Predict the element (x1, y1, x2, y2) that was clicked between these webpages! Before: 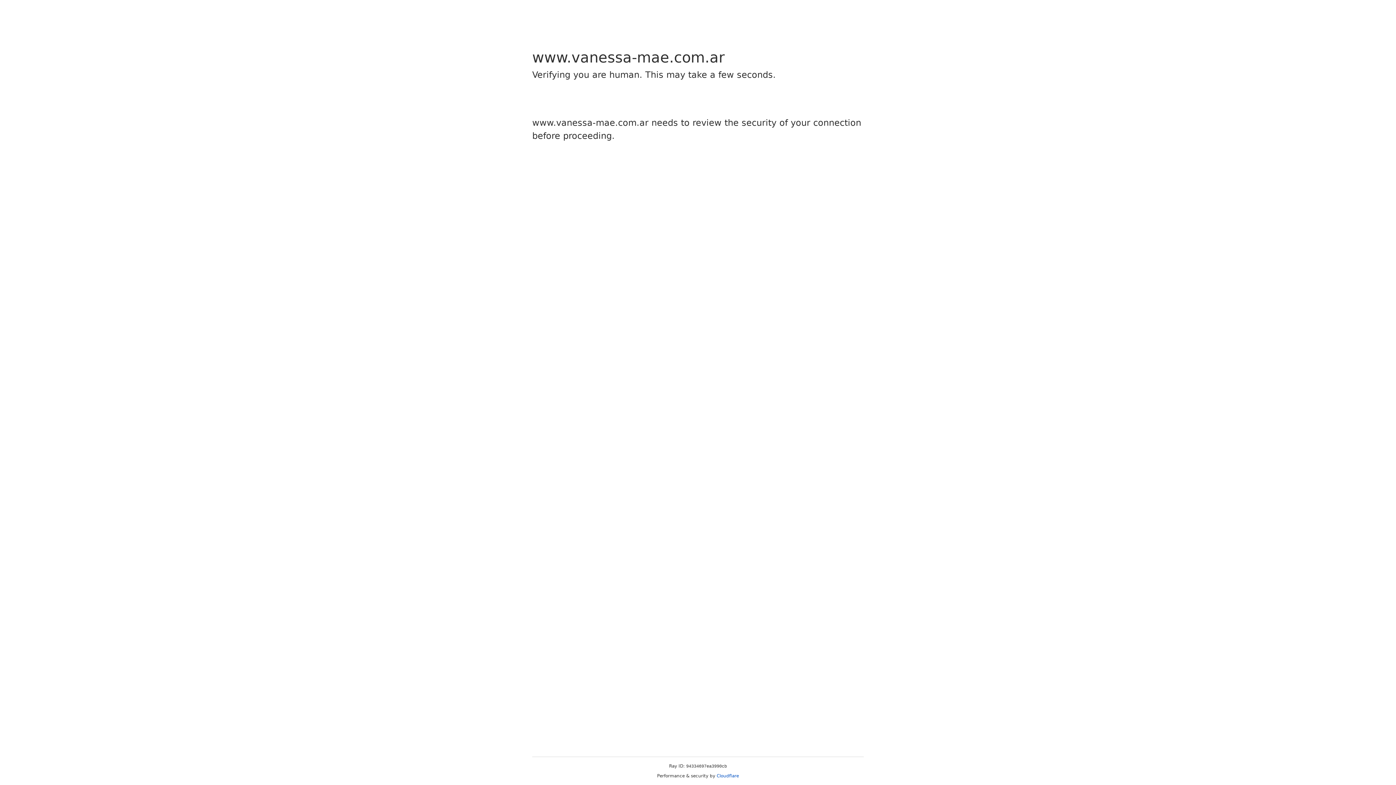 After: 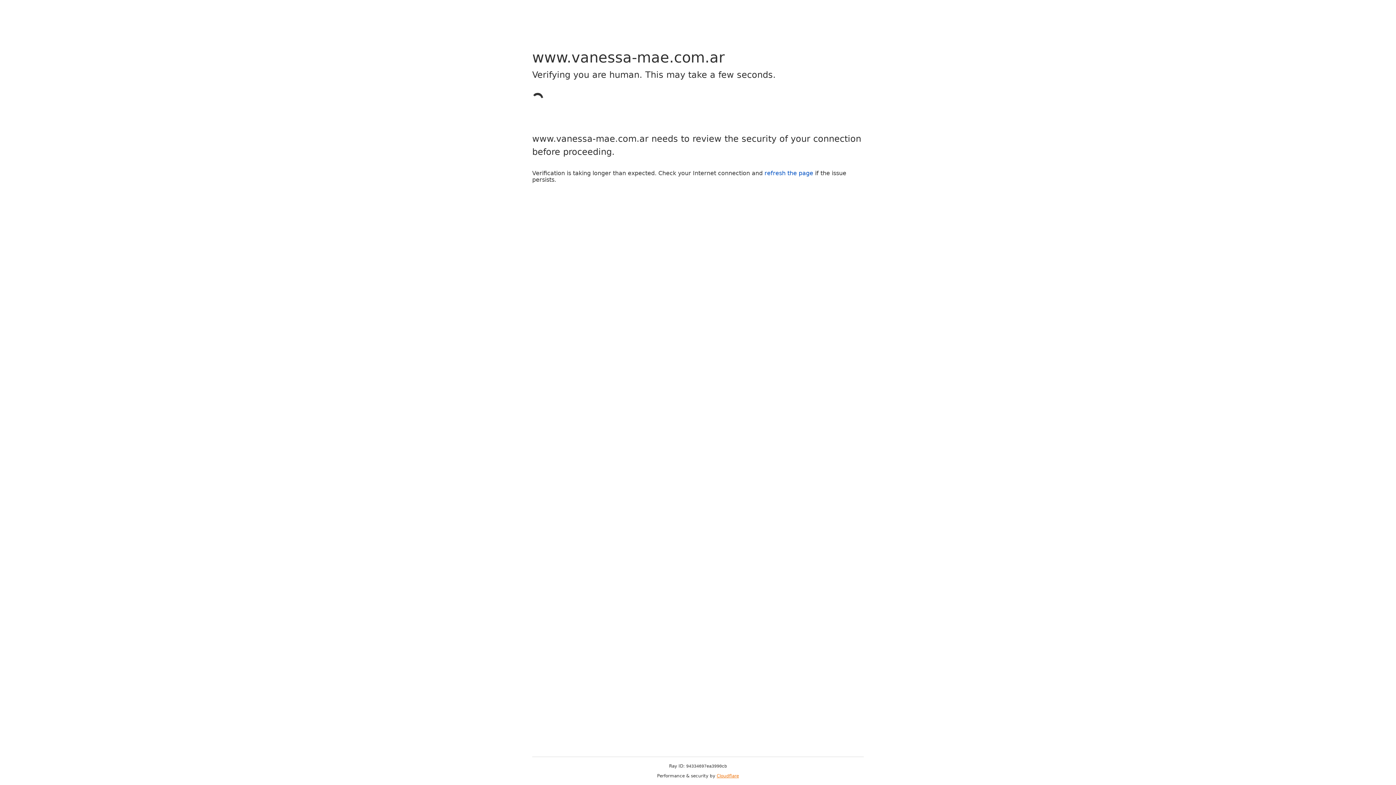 Action: bbox: (716, 773, 739, 778) label: Cloudflare